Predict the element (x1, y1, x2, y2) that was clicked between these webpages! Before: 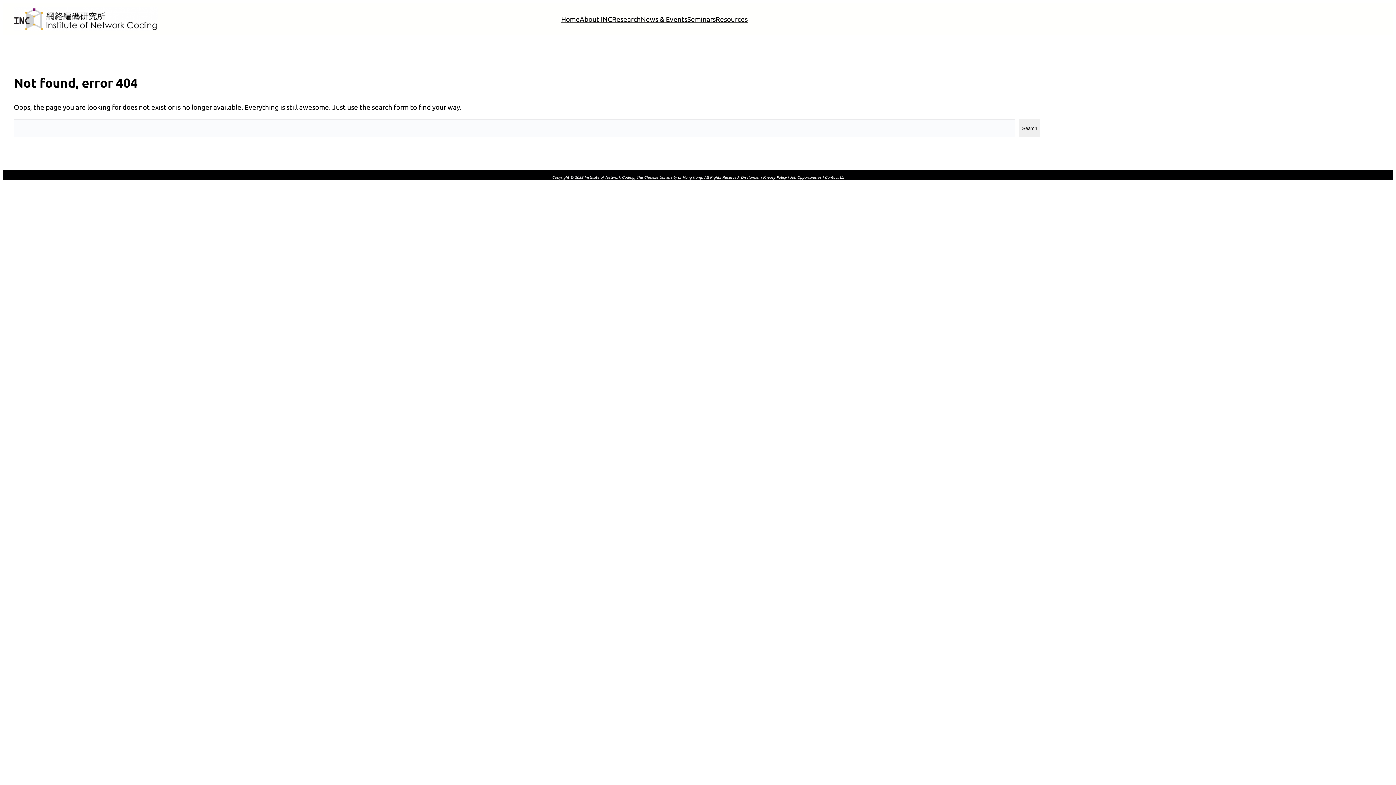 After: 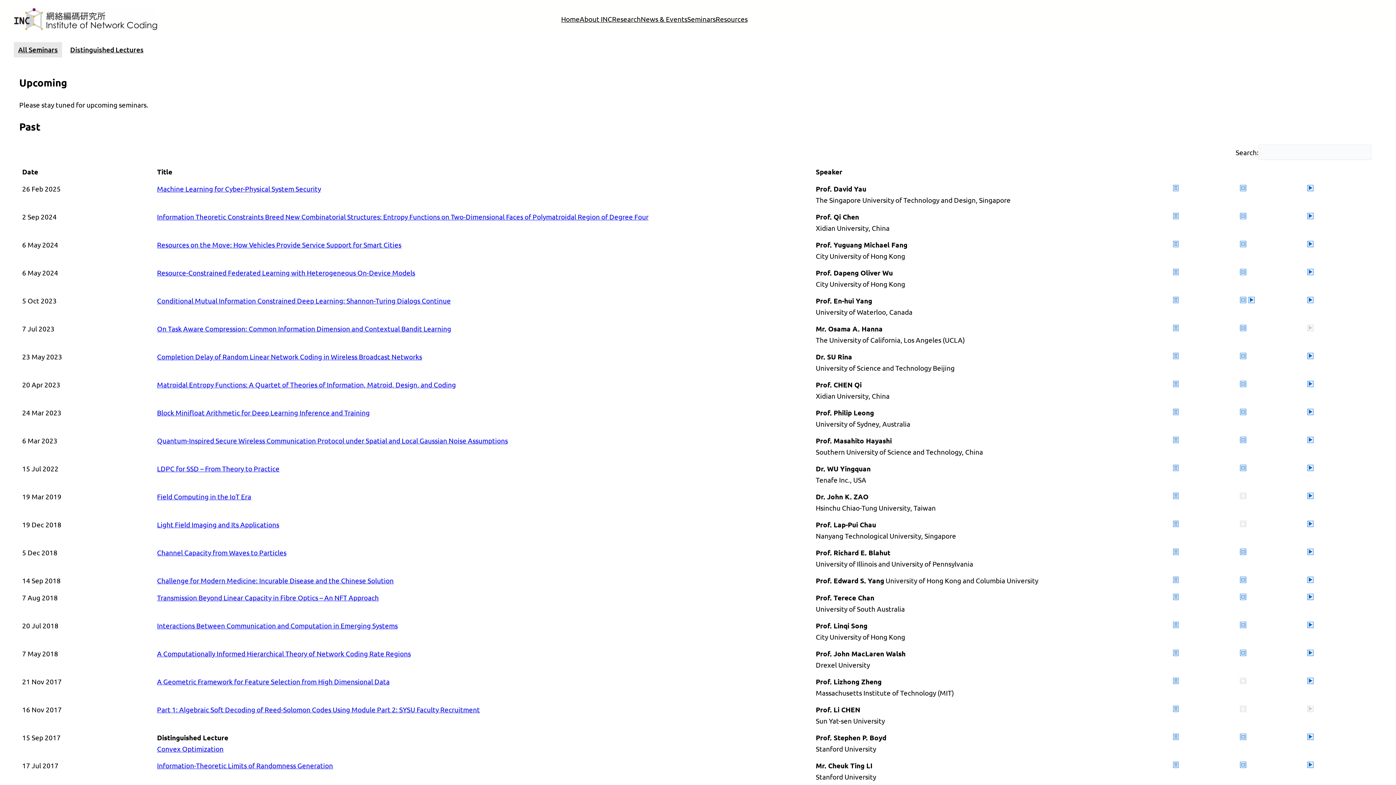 Action: label: Seminars bbox: (687, 10, 715, 27)